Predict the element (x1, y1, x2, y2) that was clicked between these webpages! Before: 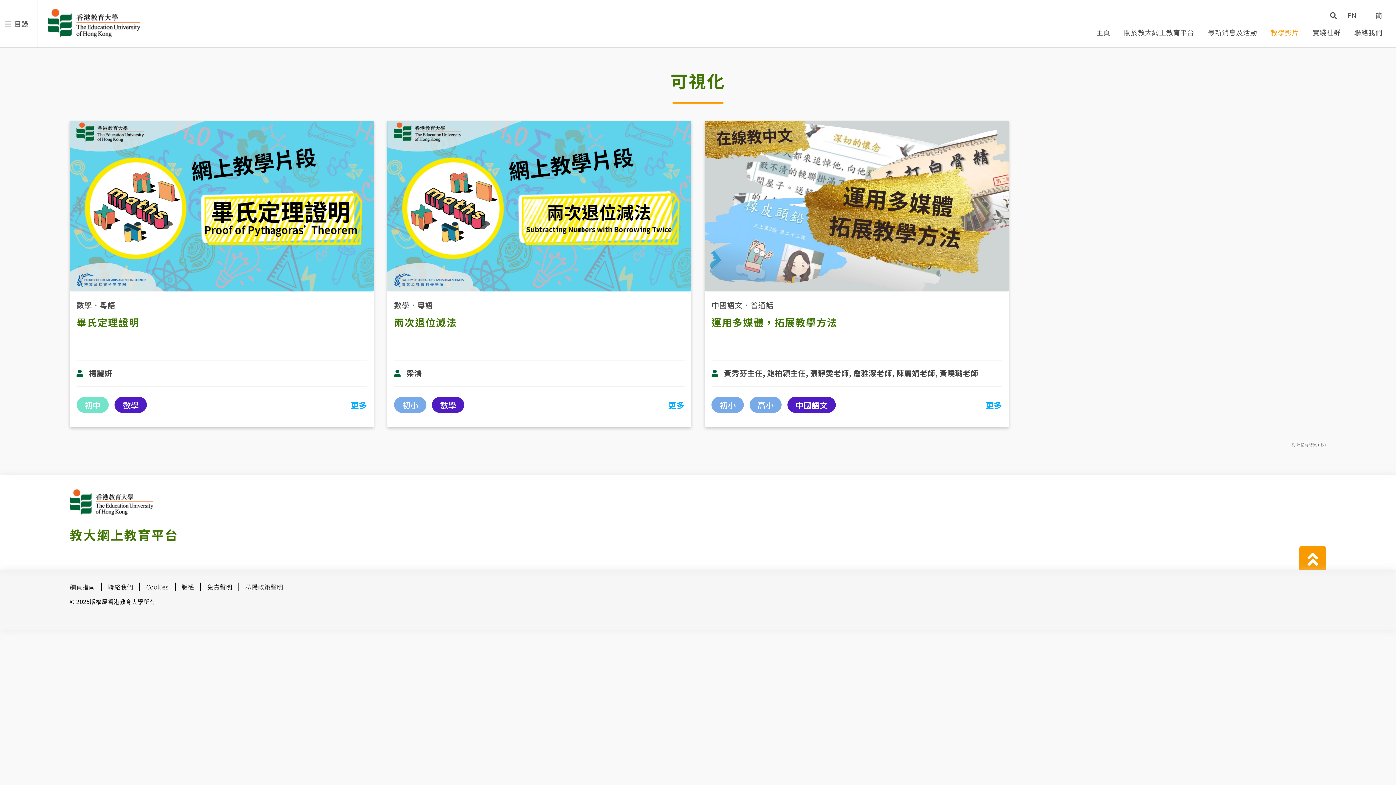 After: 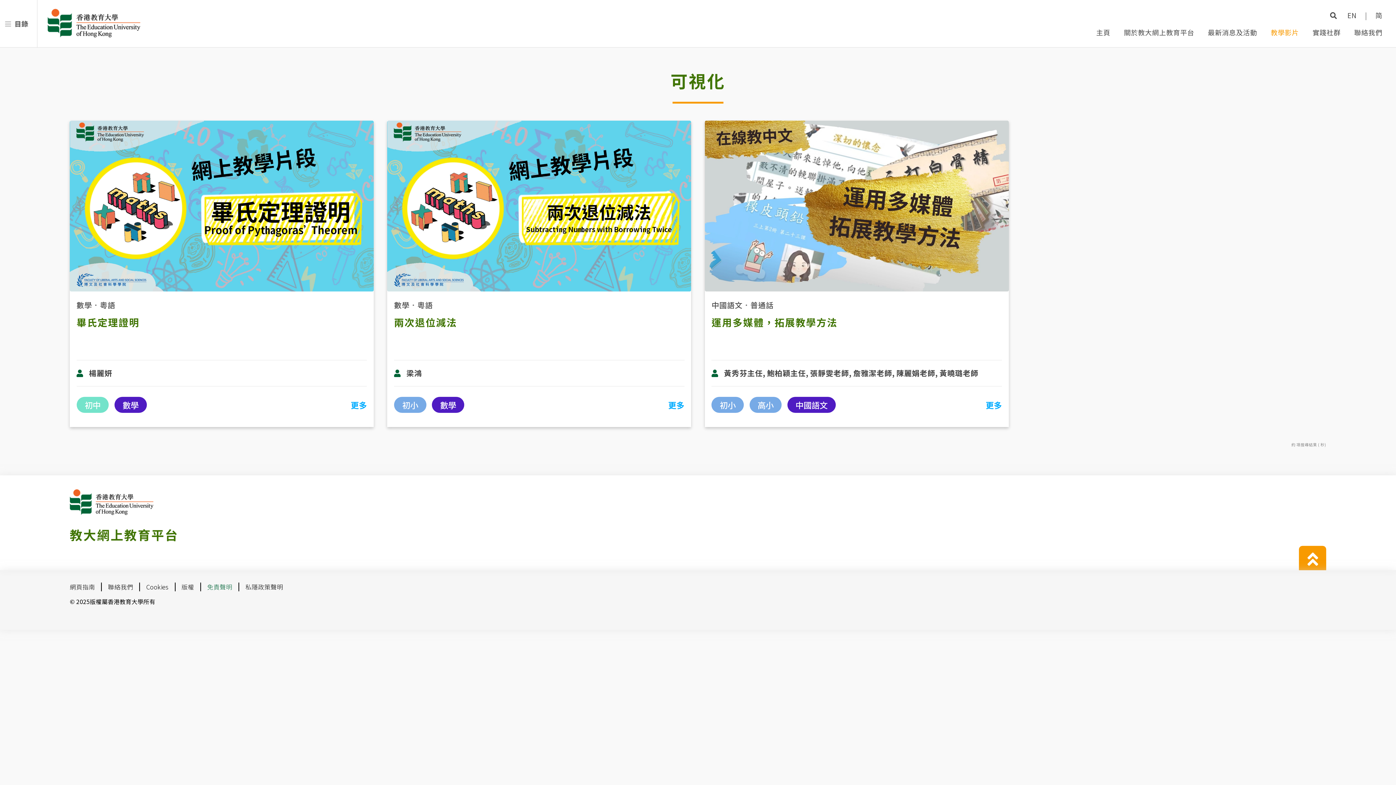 Action: label: 免責聲明 bbox: (207, 582, 232, 591)